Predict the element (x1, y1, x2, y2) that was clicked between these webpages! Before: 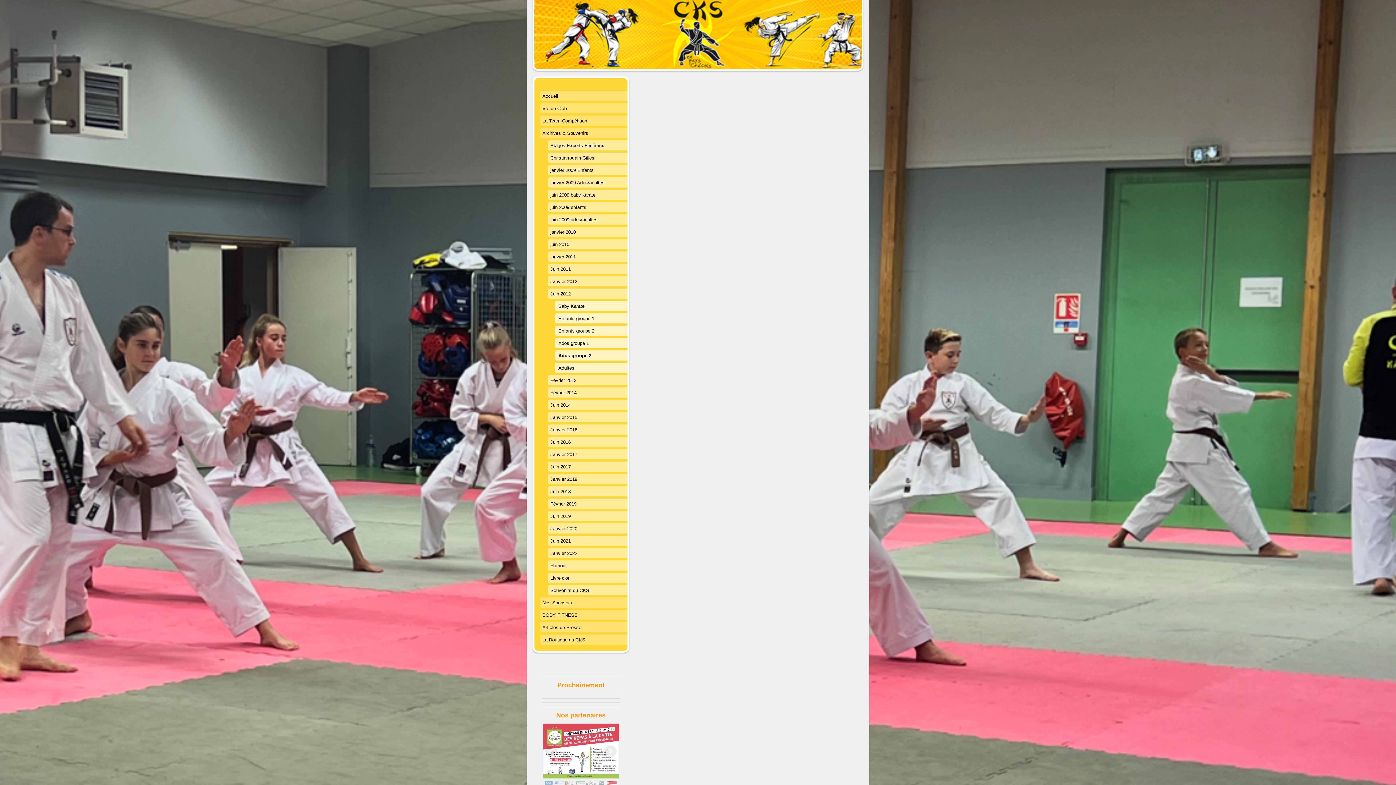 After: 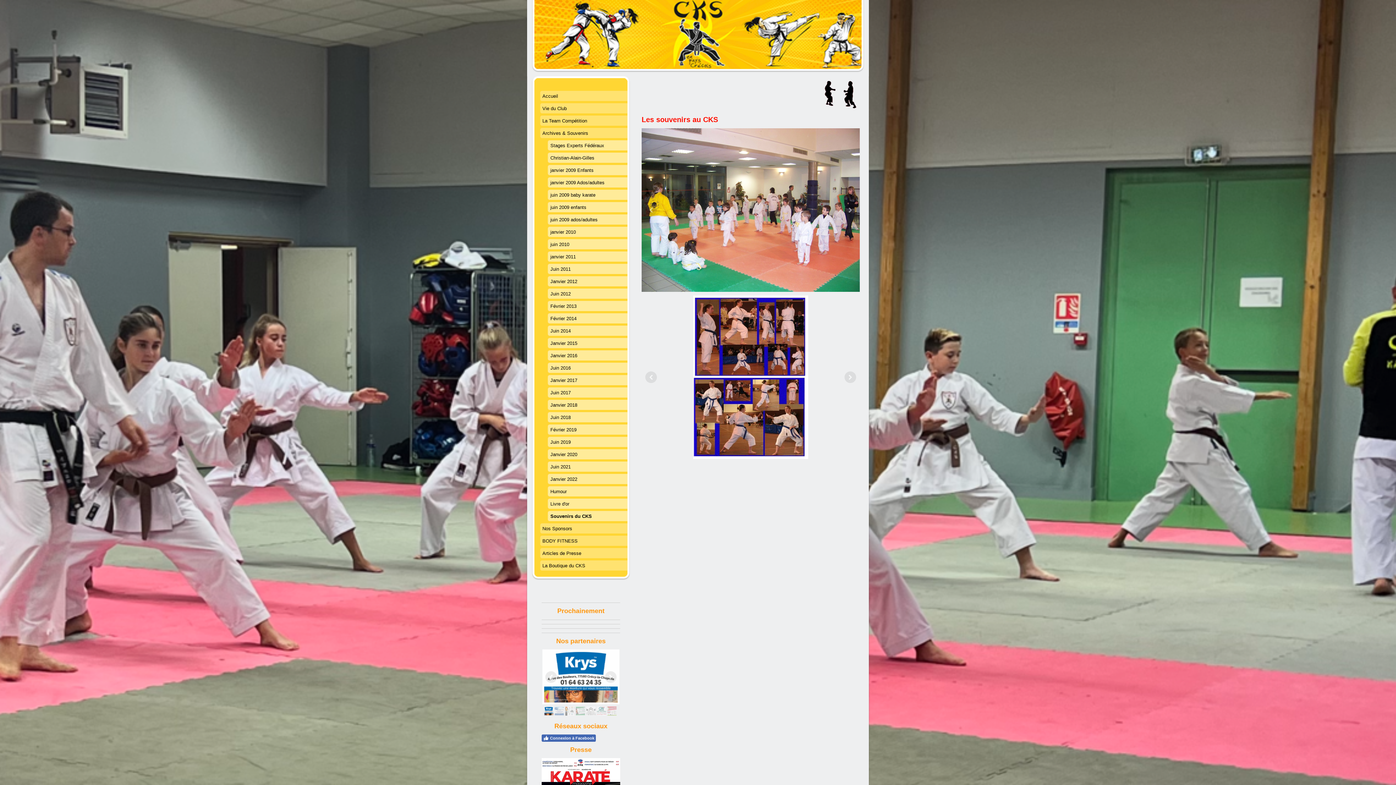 Action: label: Souvenirs du CKS bbox: (540, 585, 627, 597)